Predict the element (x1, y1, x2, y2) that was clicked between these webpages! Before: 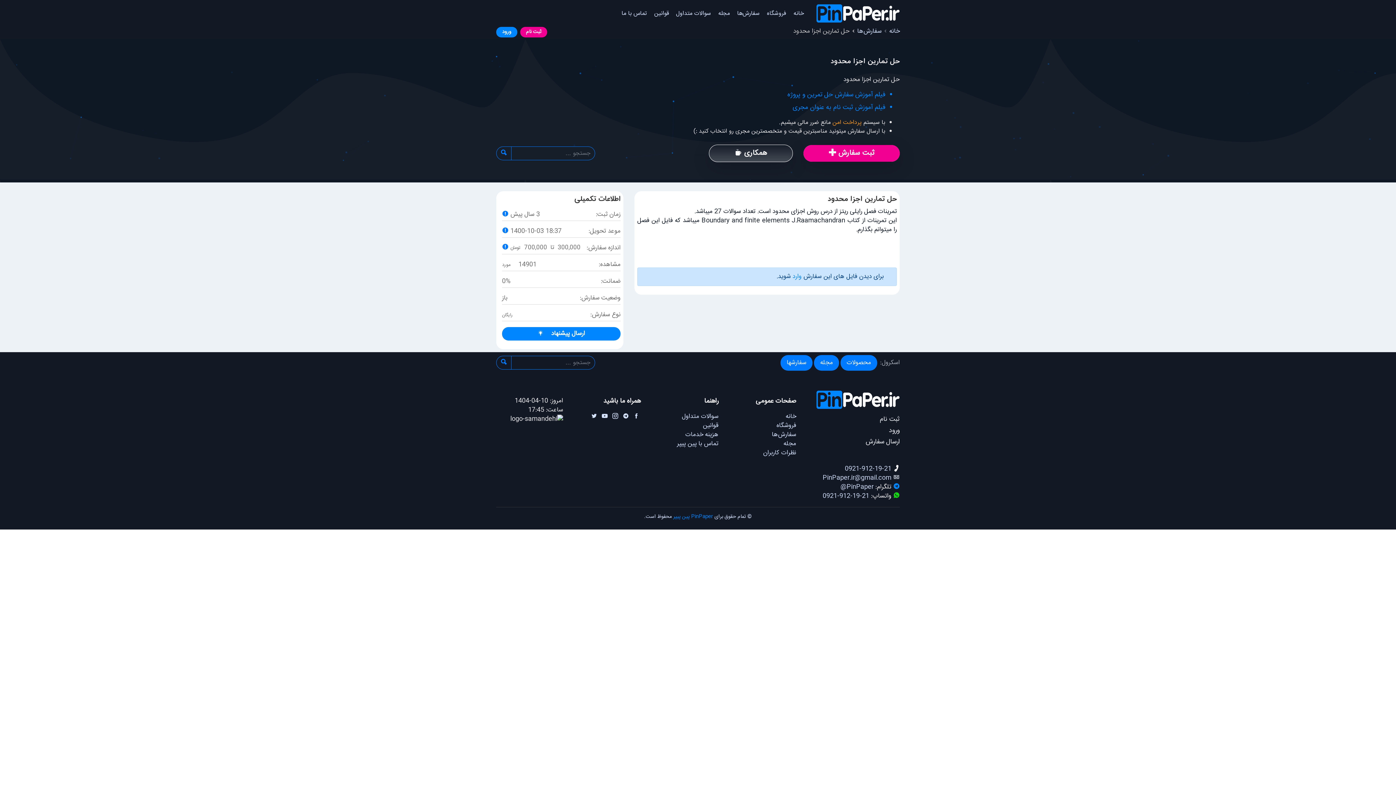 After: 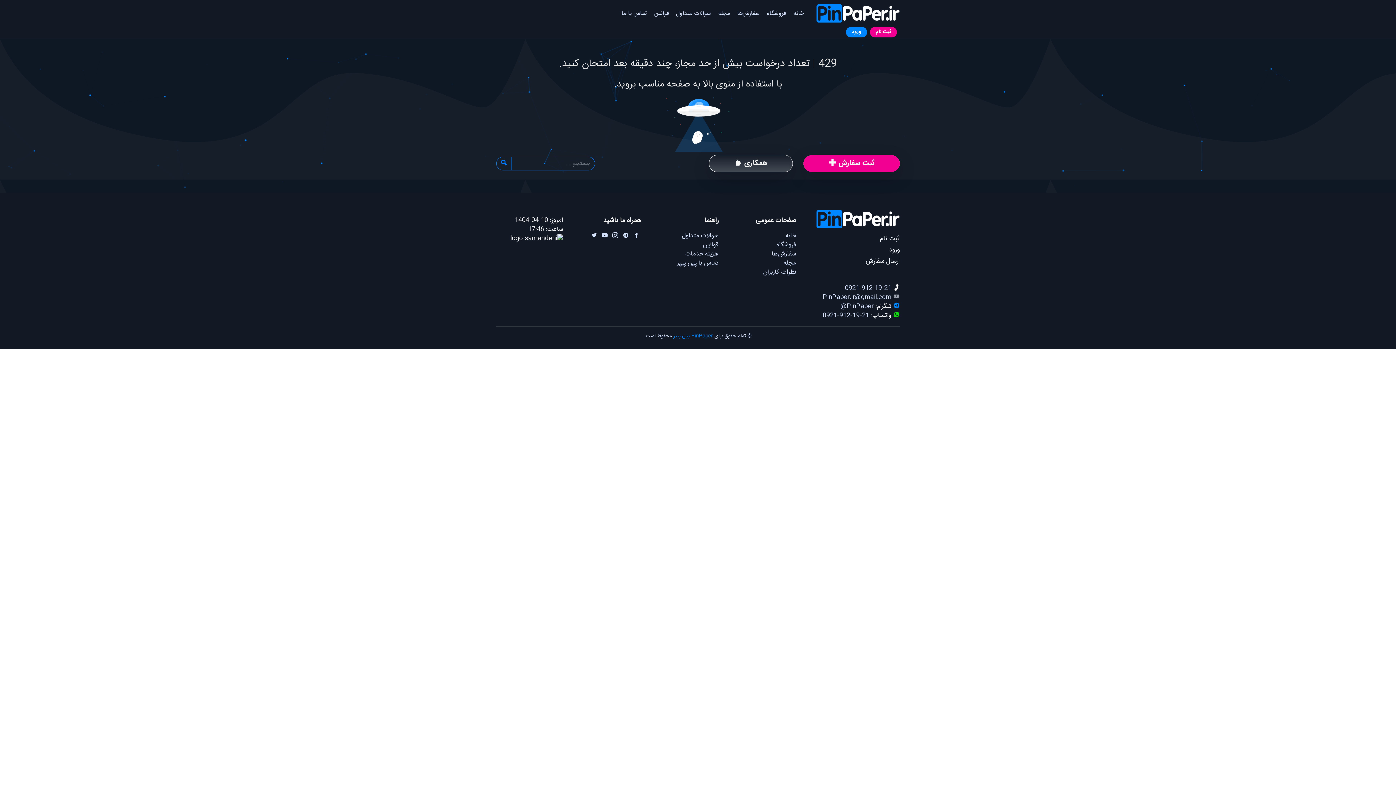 Action: label: قوانین bbox: (703, 420, 718, 430)